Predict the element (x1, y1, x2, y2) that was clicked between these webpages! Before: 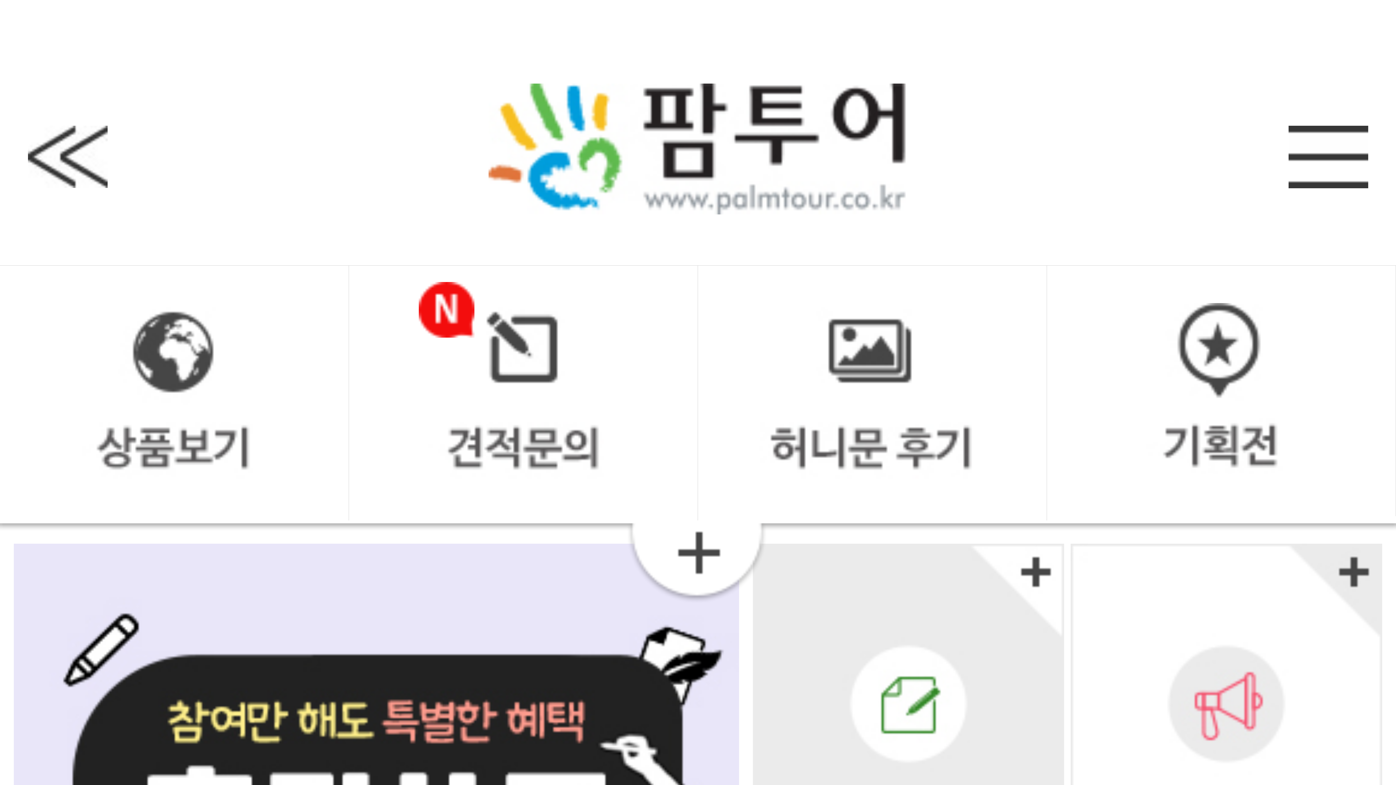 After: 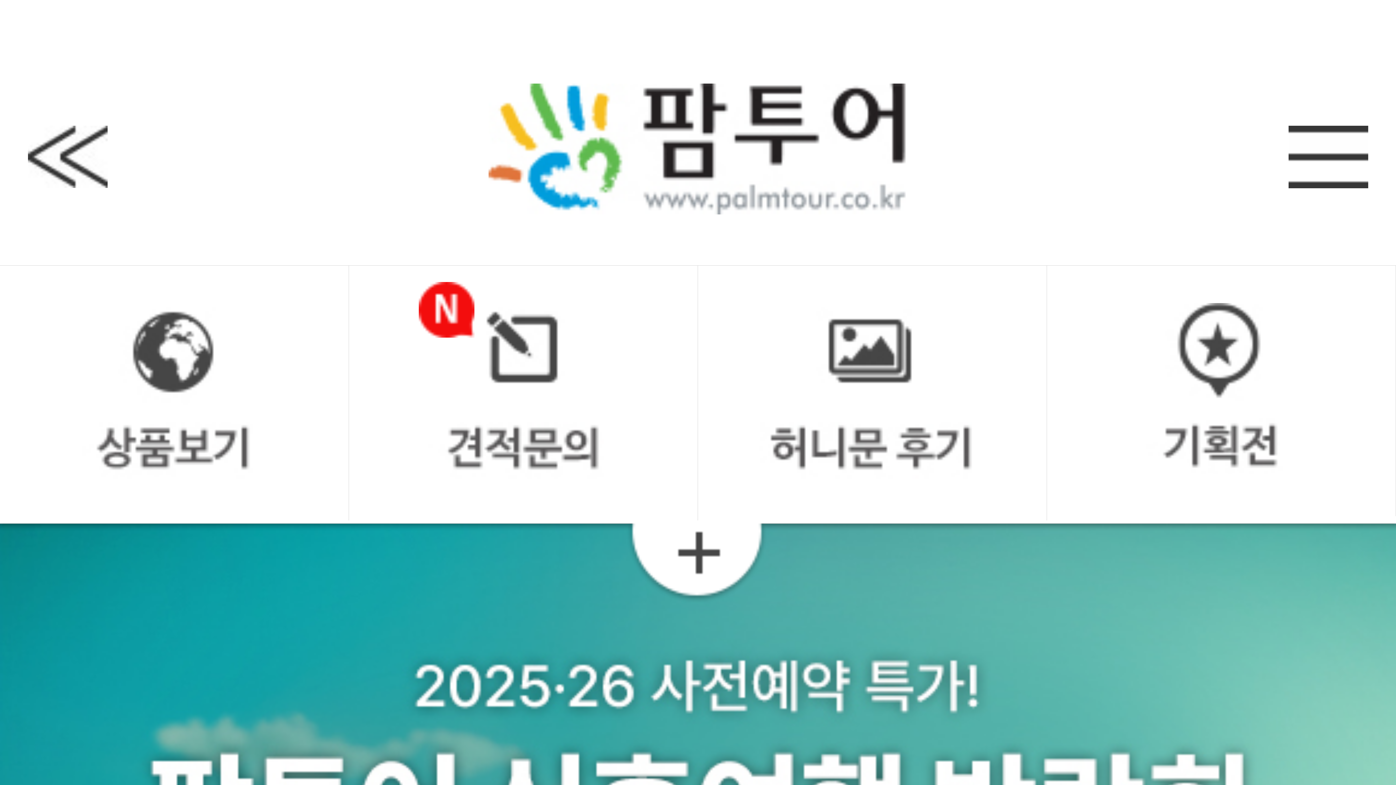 Action: bbox: (488, 83, 907, 214)